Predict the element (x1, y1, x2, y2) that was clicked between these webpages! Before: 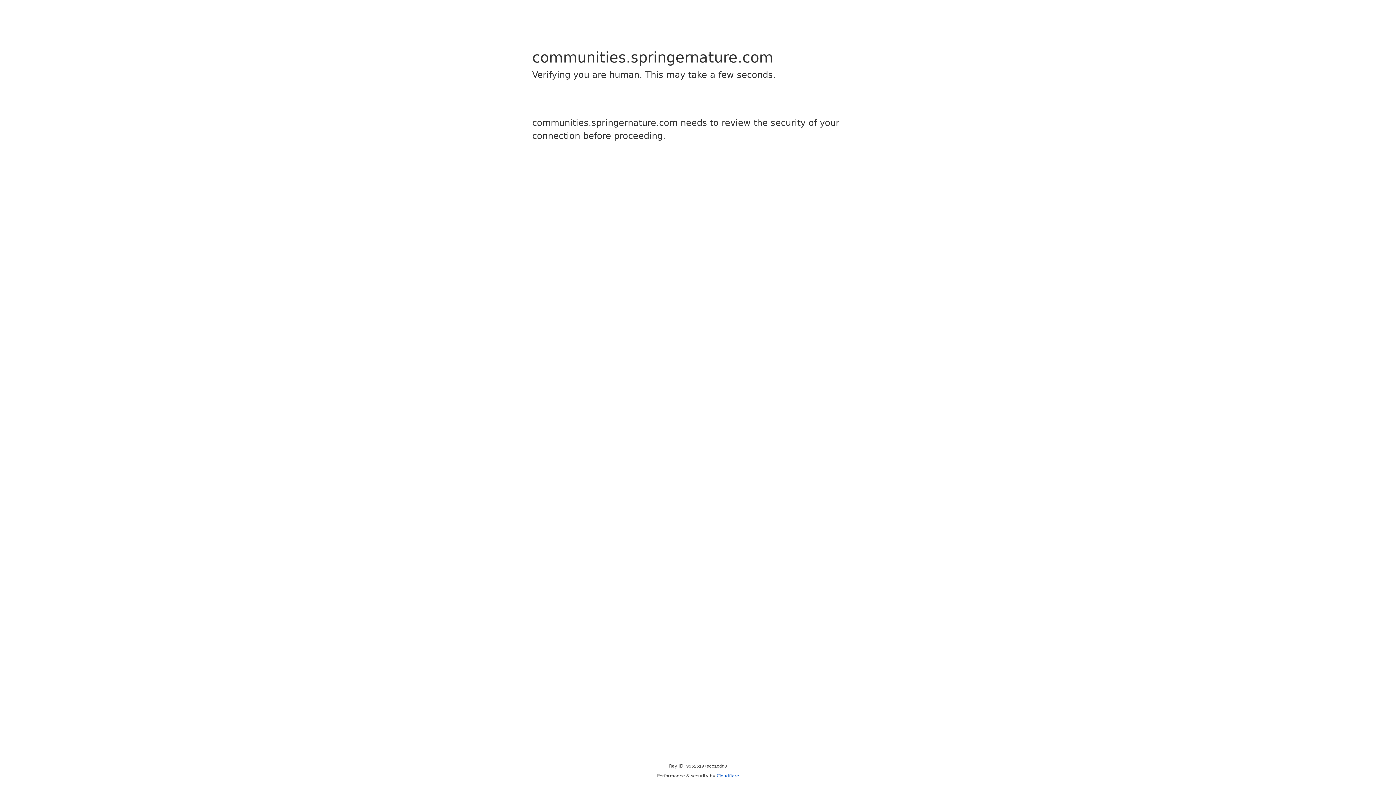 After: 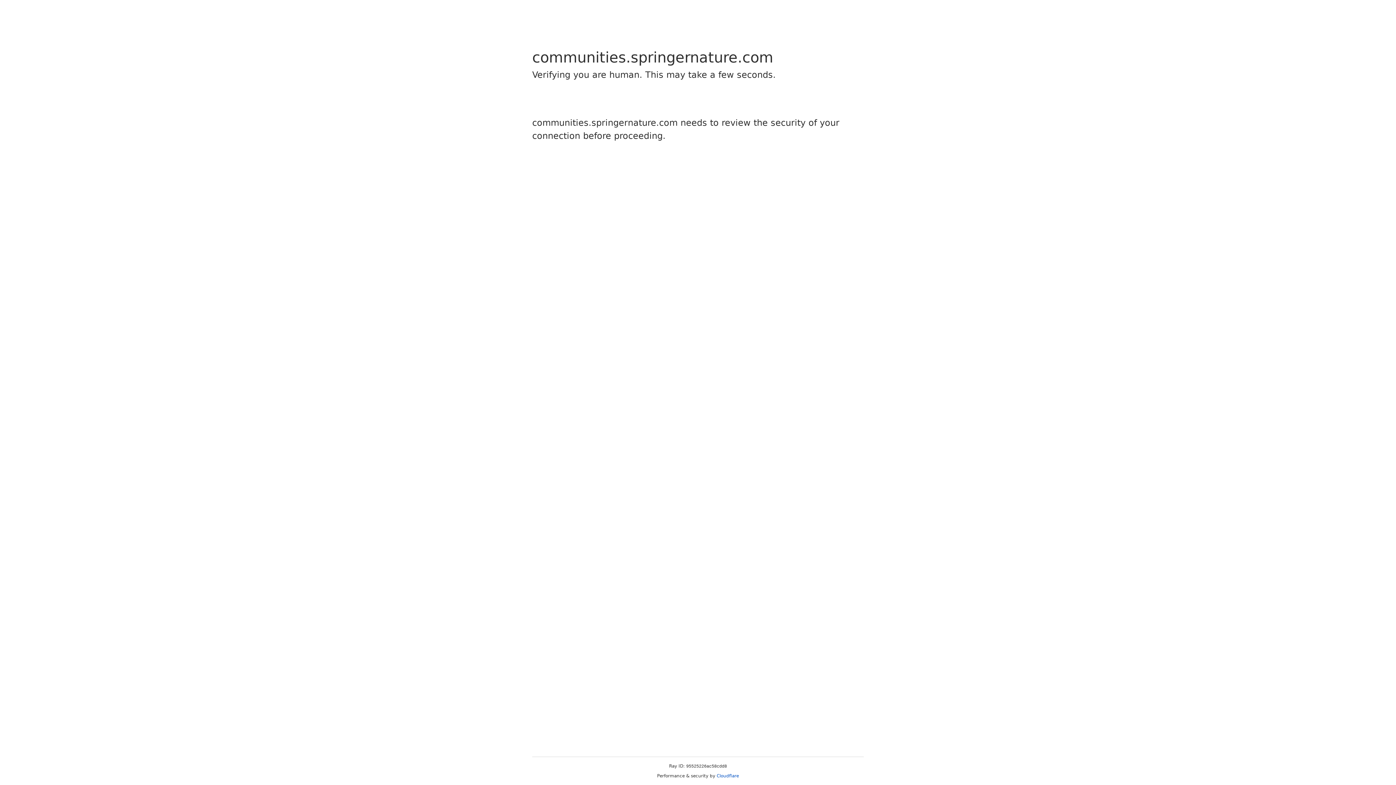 Action: bbox: (716, 773, 739, 778) label: Cloudflare